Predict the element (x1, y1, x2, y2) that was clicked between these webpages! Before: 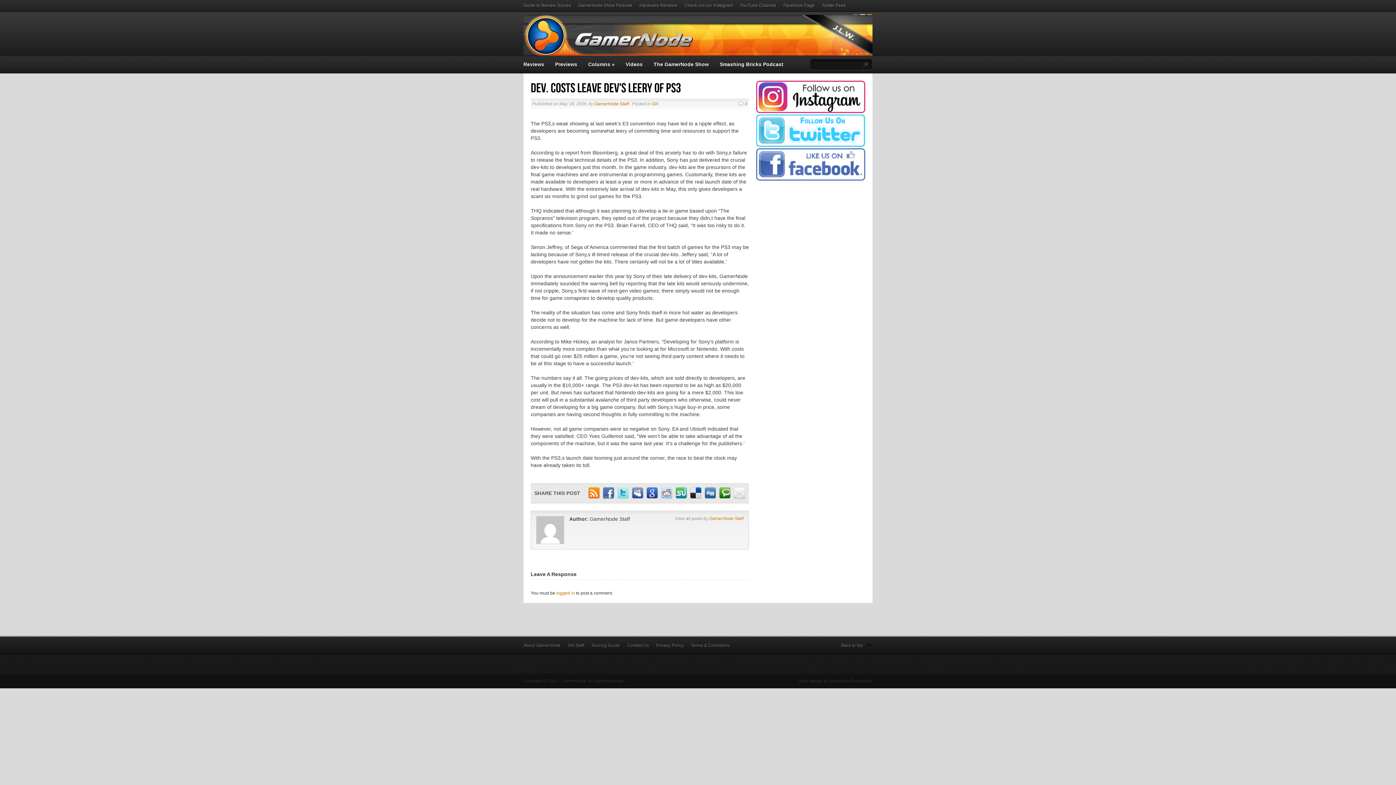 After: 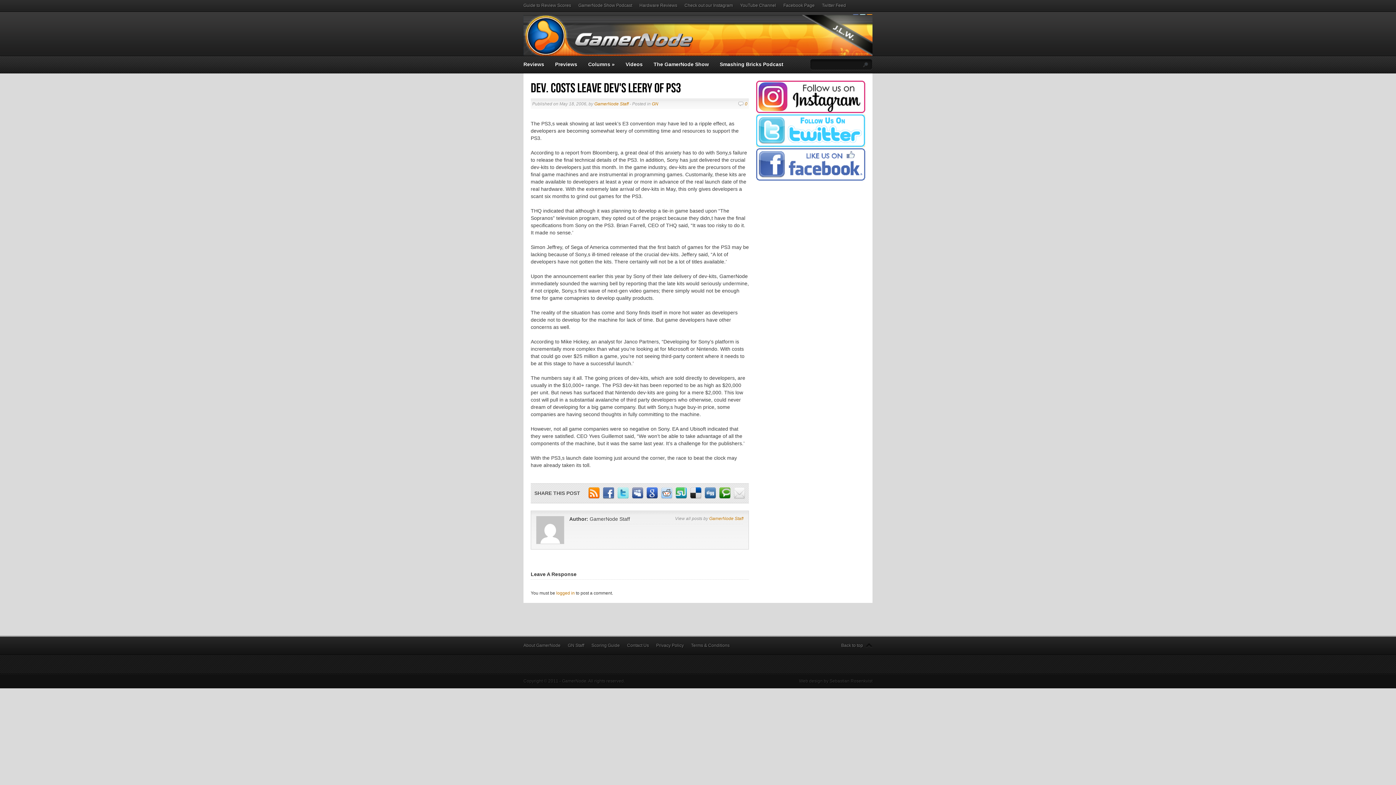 Action: bbox: (756, 176, 865, 181)